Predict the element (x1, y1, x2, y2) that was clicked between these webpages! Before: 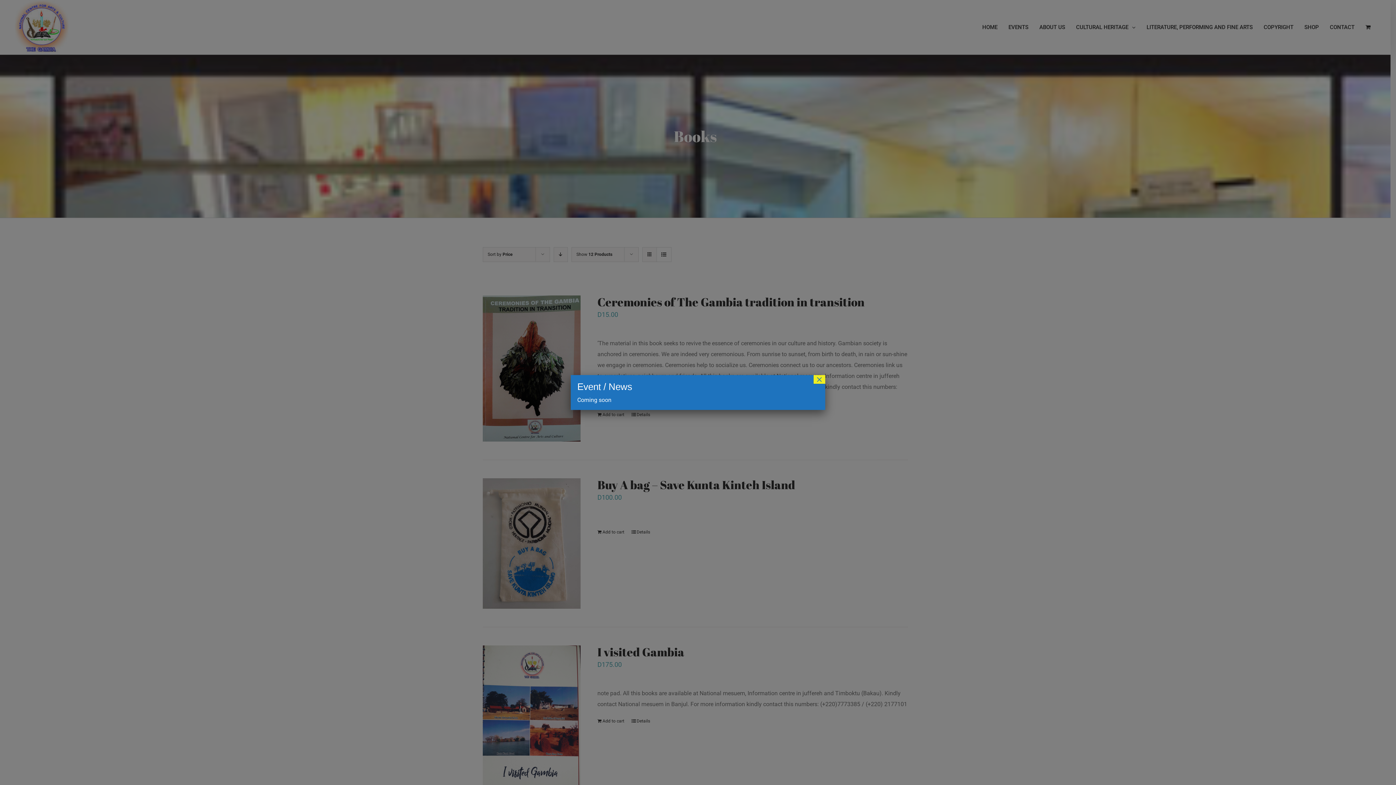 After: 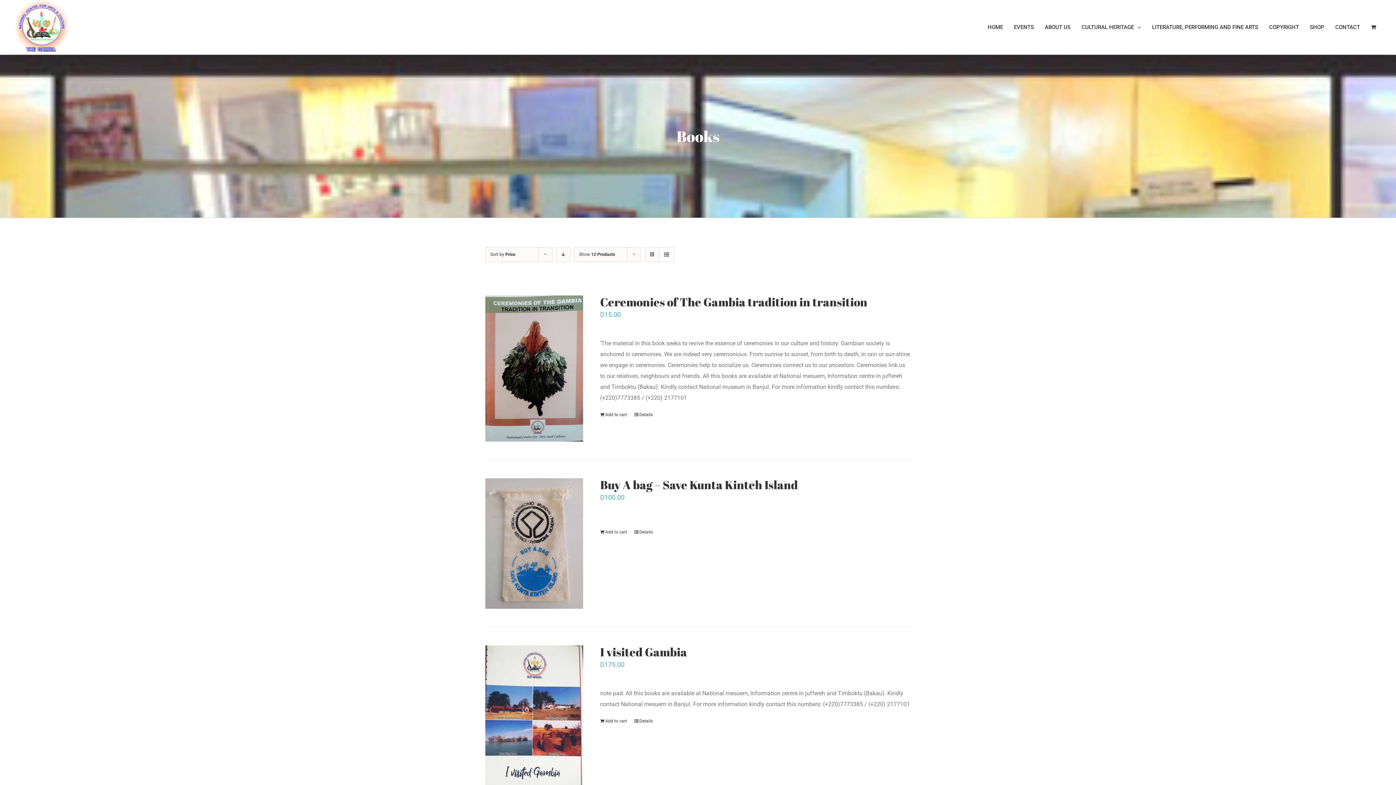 Action: label: Close bbox: (813, 375, 825, 384)